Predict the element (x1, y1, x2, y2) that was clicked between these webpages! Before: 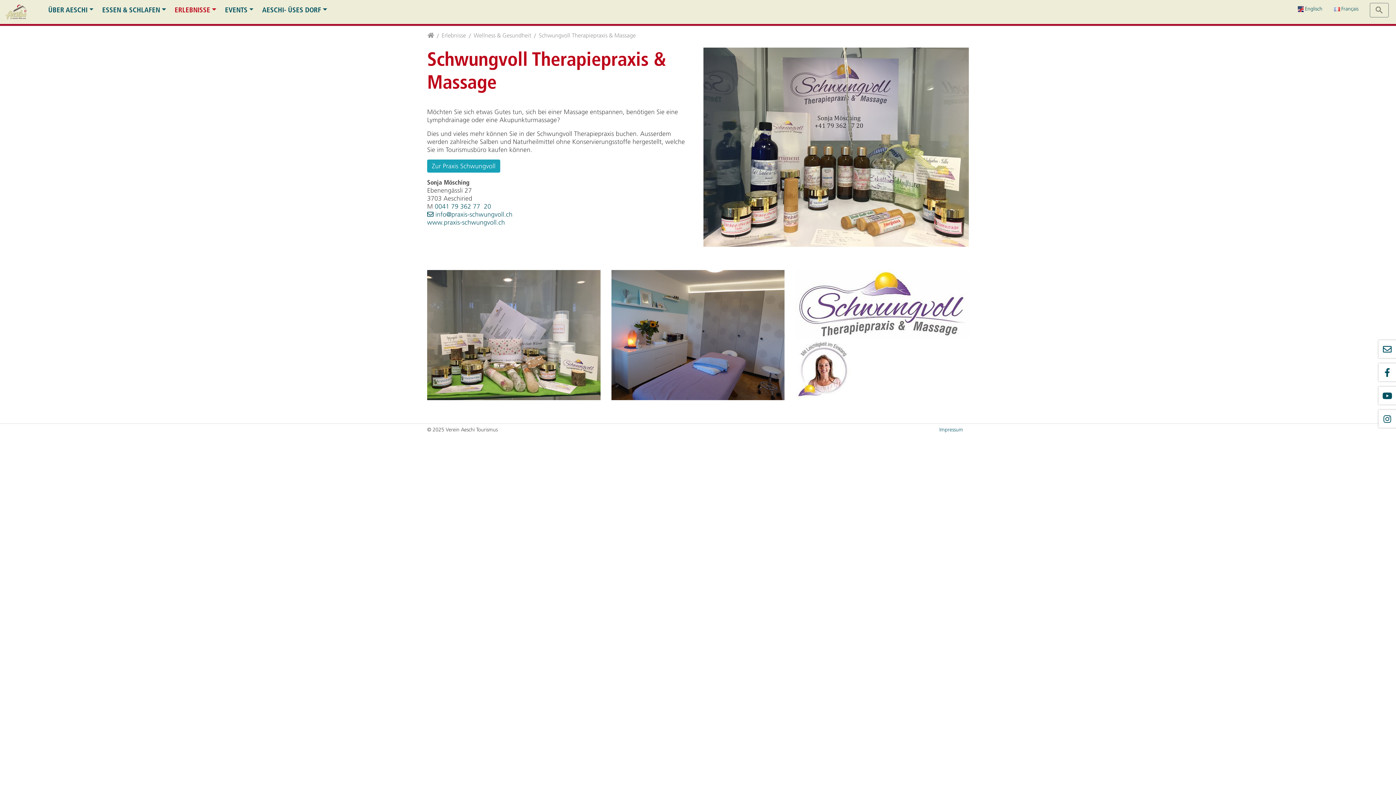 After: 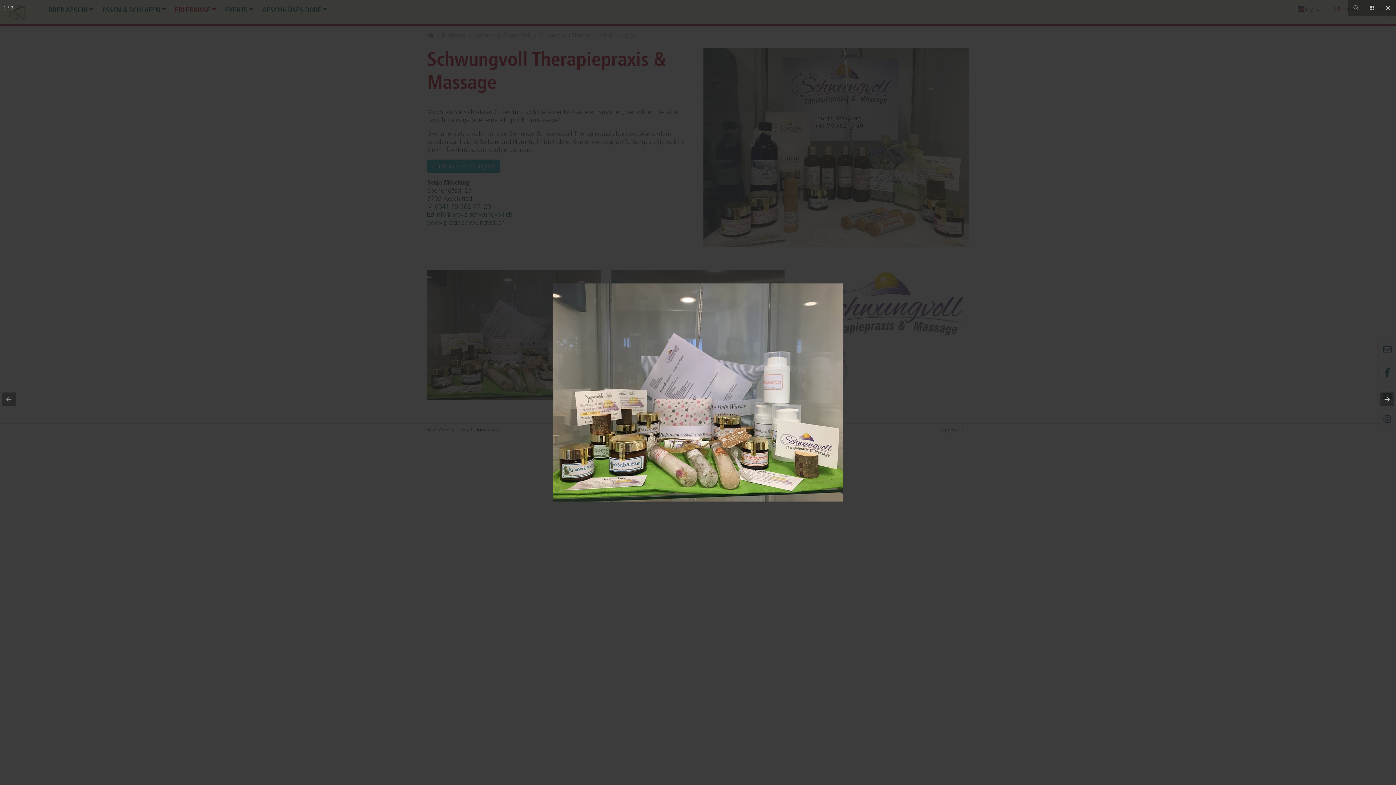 Action: bbox: (427, 331, 600, 338)